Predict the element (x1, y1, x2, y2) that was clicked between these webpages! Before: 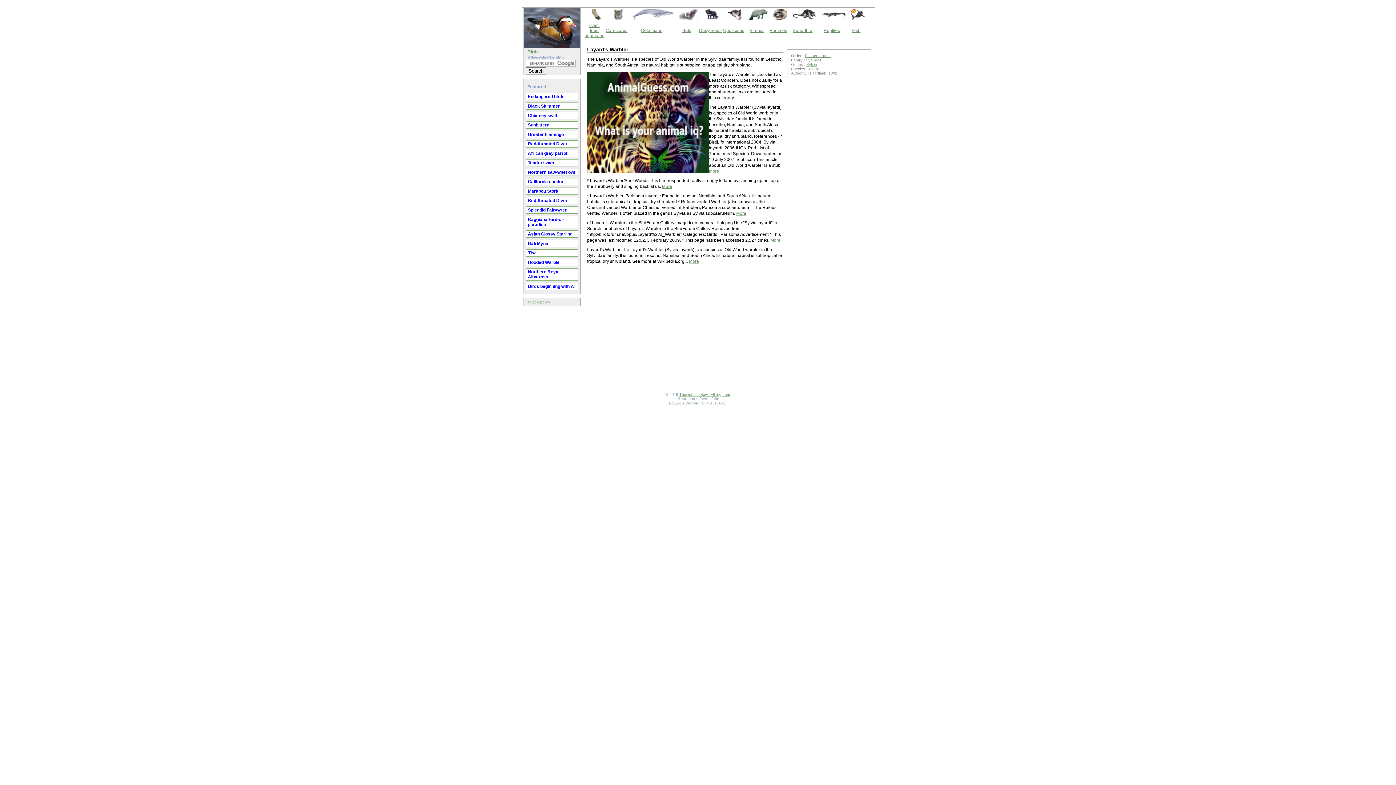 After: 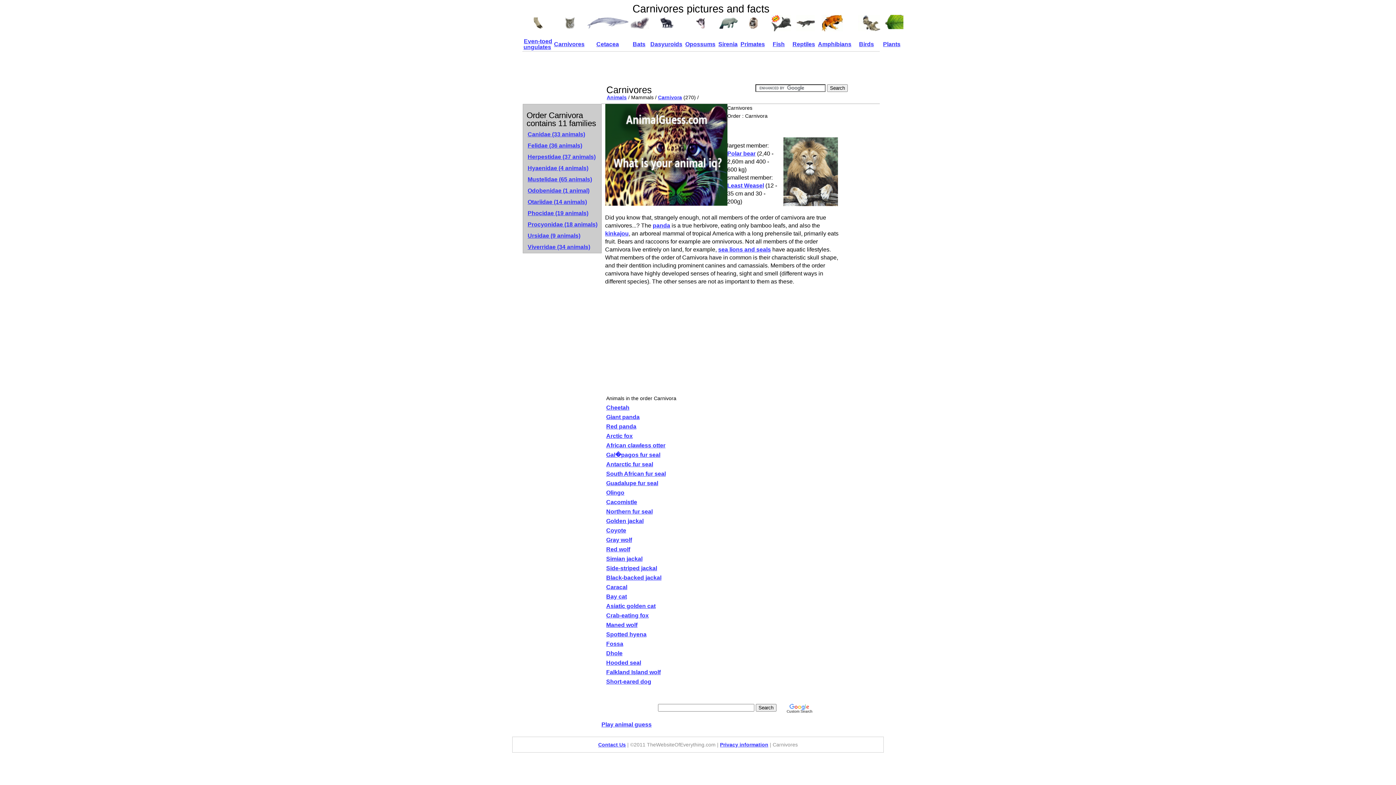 Action: label: Carnivores bbox: (605, 28, 627, 33)